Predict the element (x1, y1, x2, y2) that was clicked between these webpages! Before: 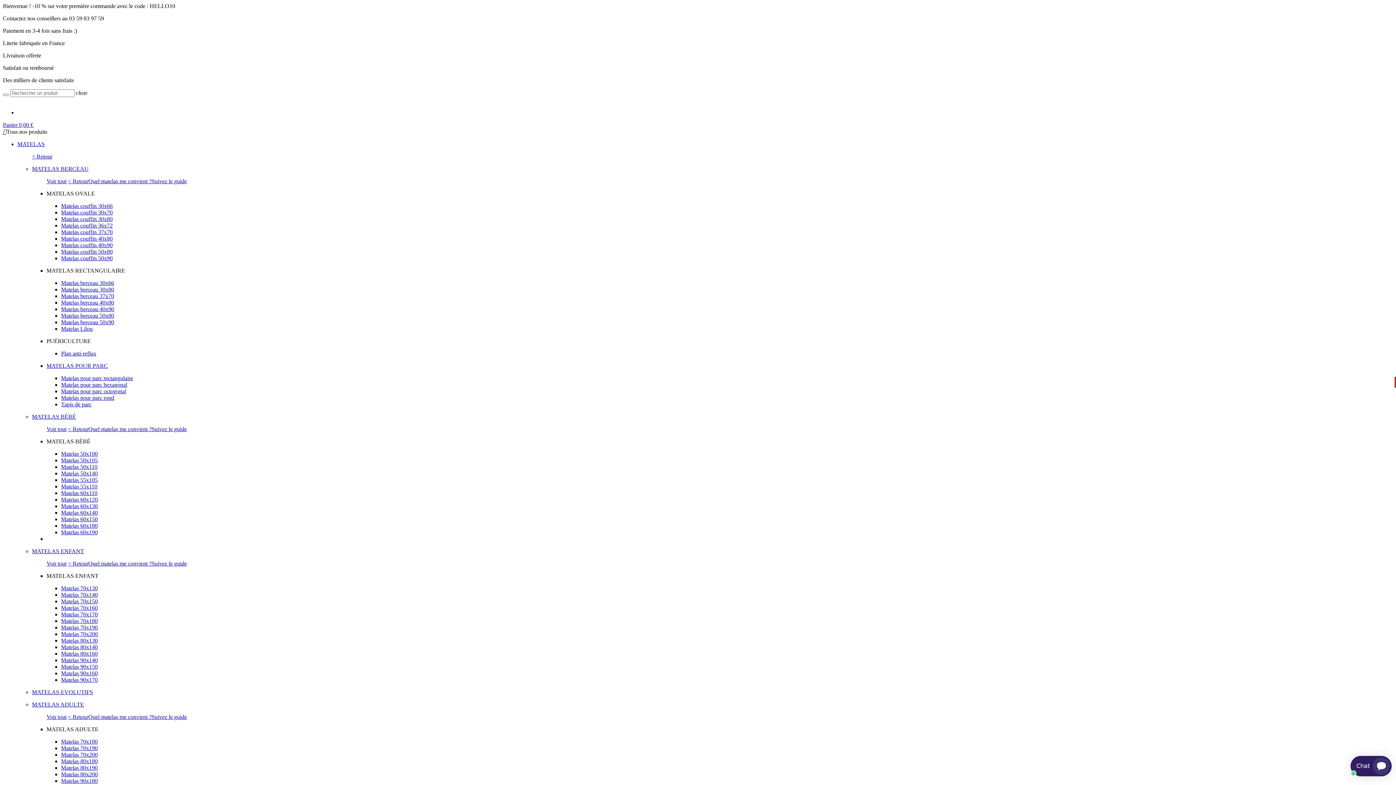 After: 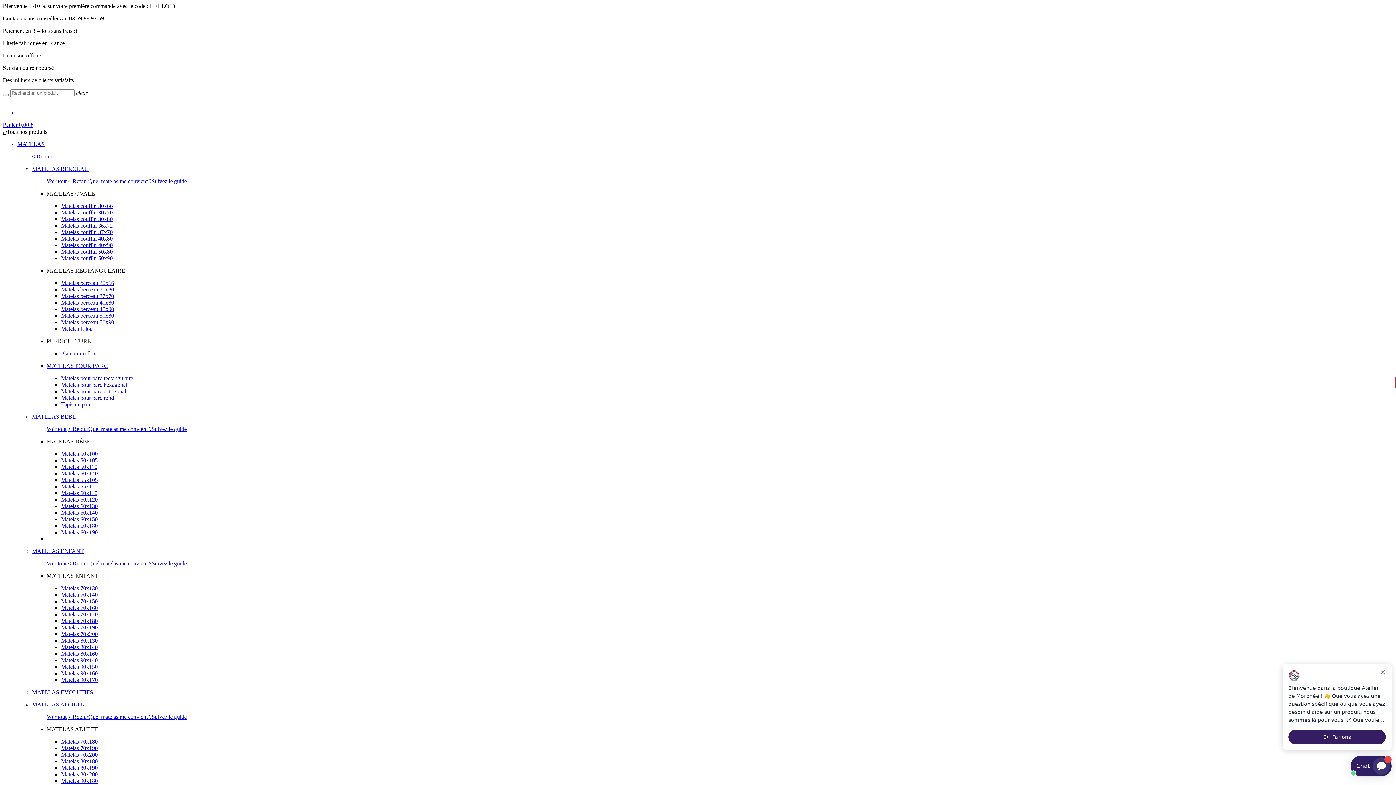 Action: label: < Retour bbox: (68, 178, 88, 184)